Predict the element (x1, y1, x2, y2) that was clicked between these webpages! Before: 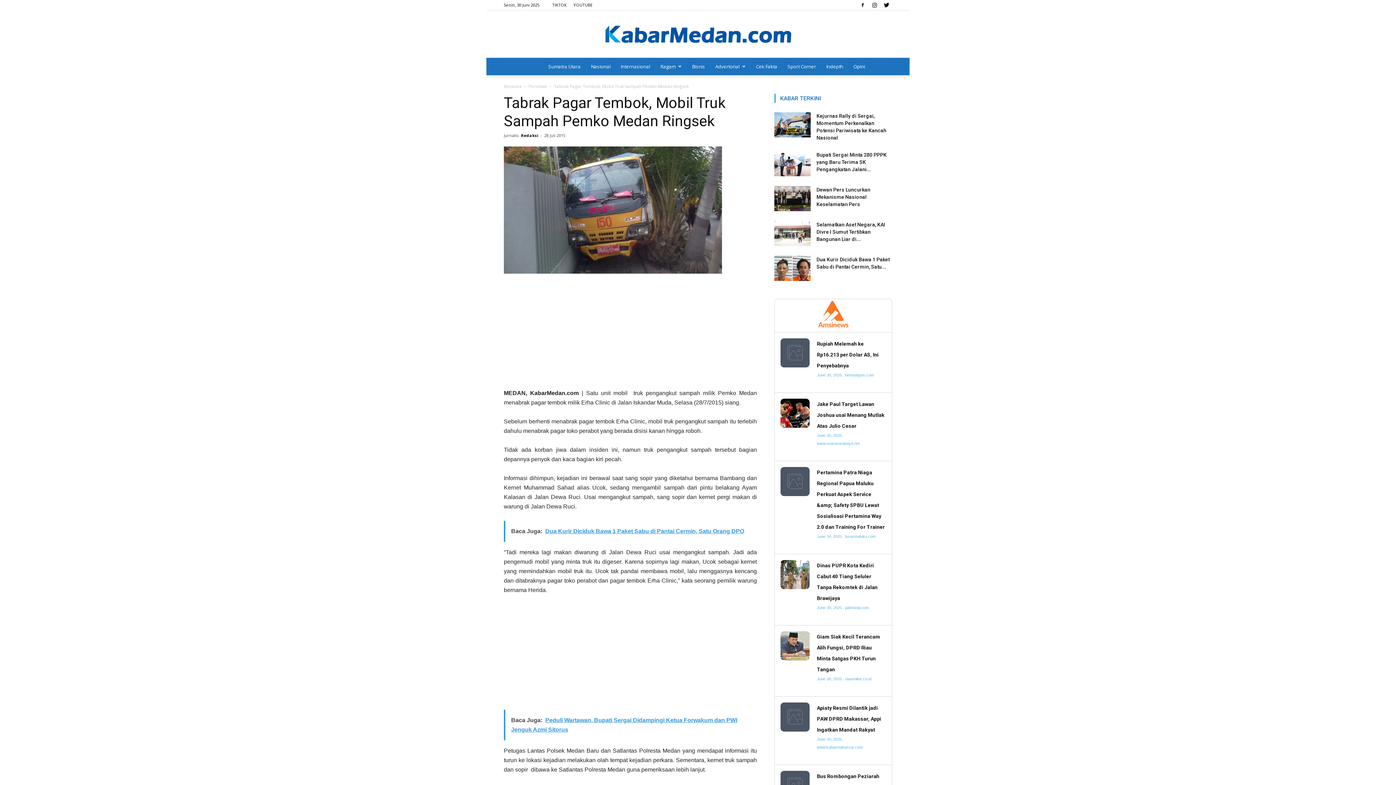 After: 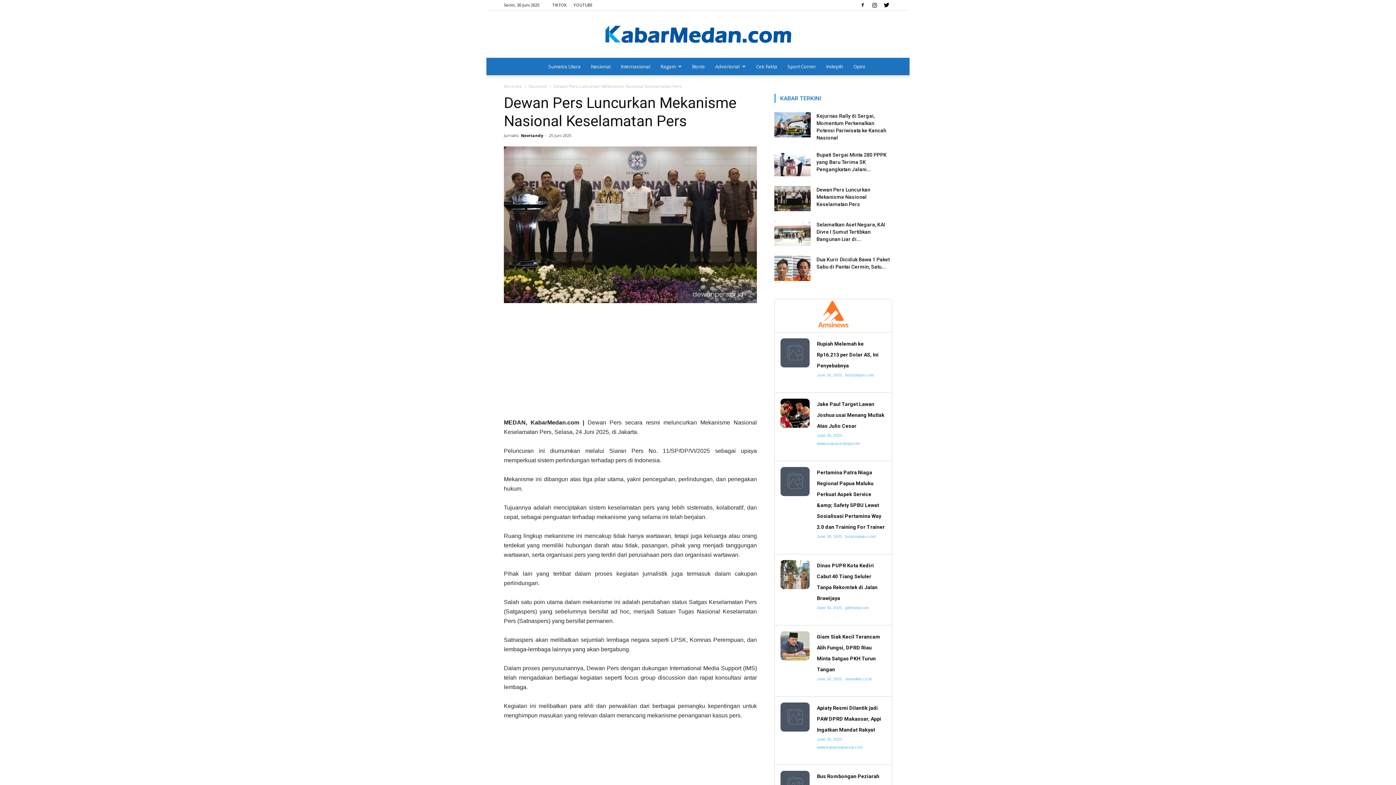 Action: bbox: (774, 186, 810, 211)